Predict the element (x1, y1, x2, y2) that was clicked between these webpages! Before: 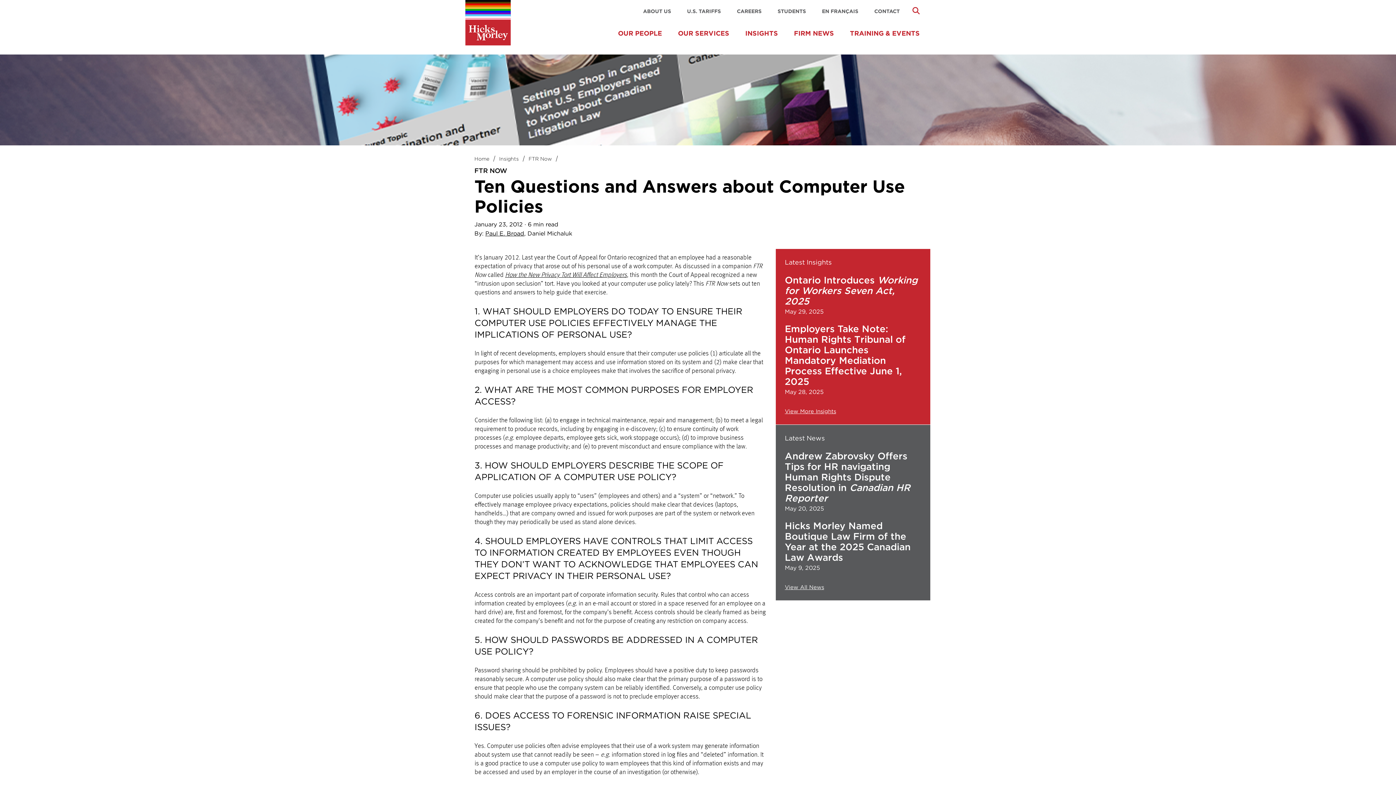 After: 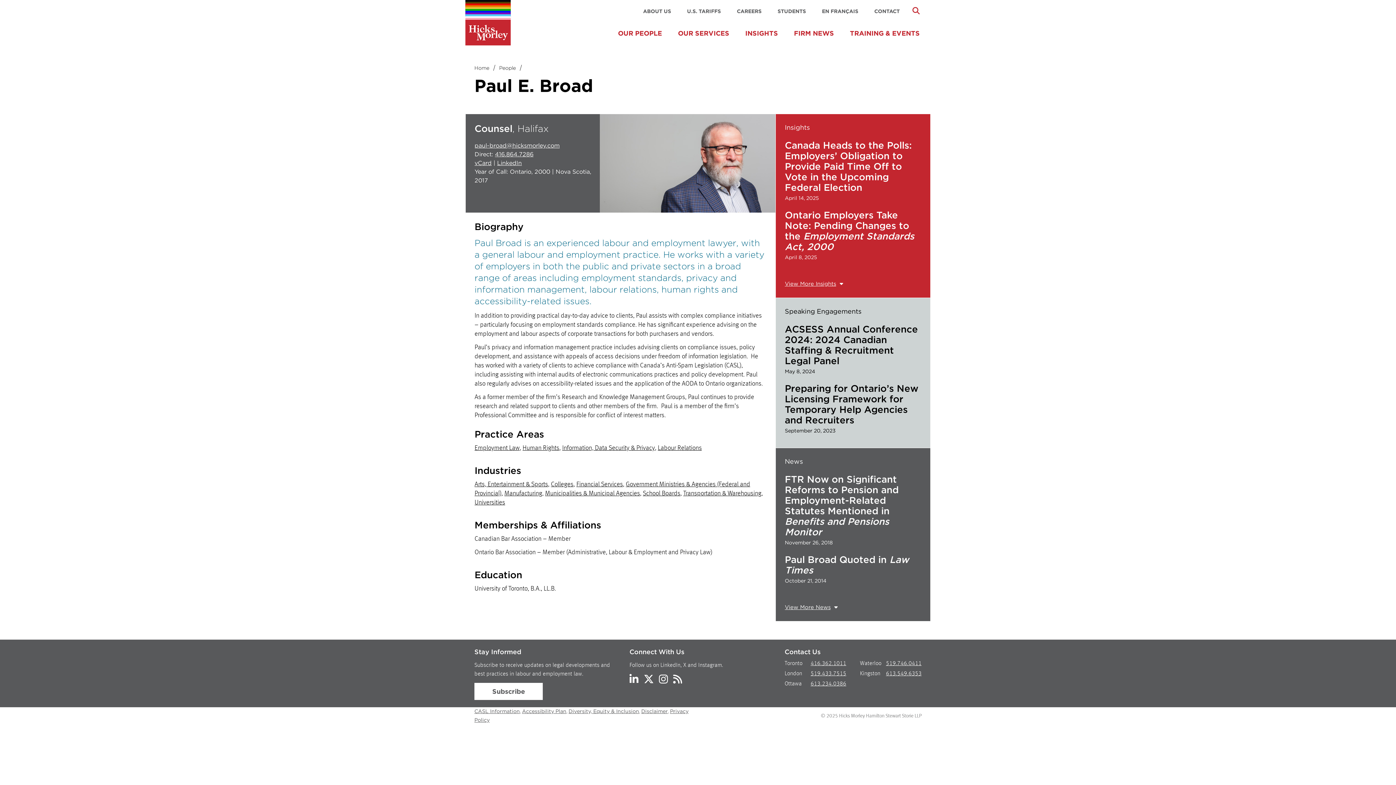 Action: label: Paul E. Broad bbox: (485, 230, 524, 237)